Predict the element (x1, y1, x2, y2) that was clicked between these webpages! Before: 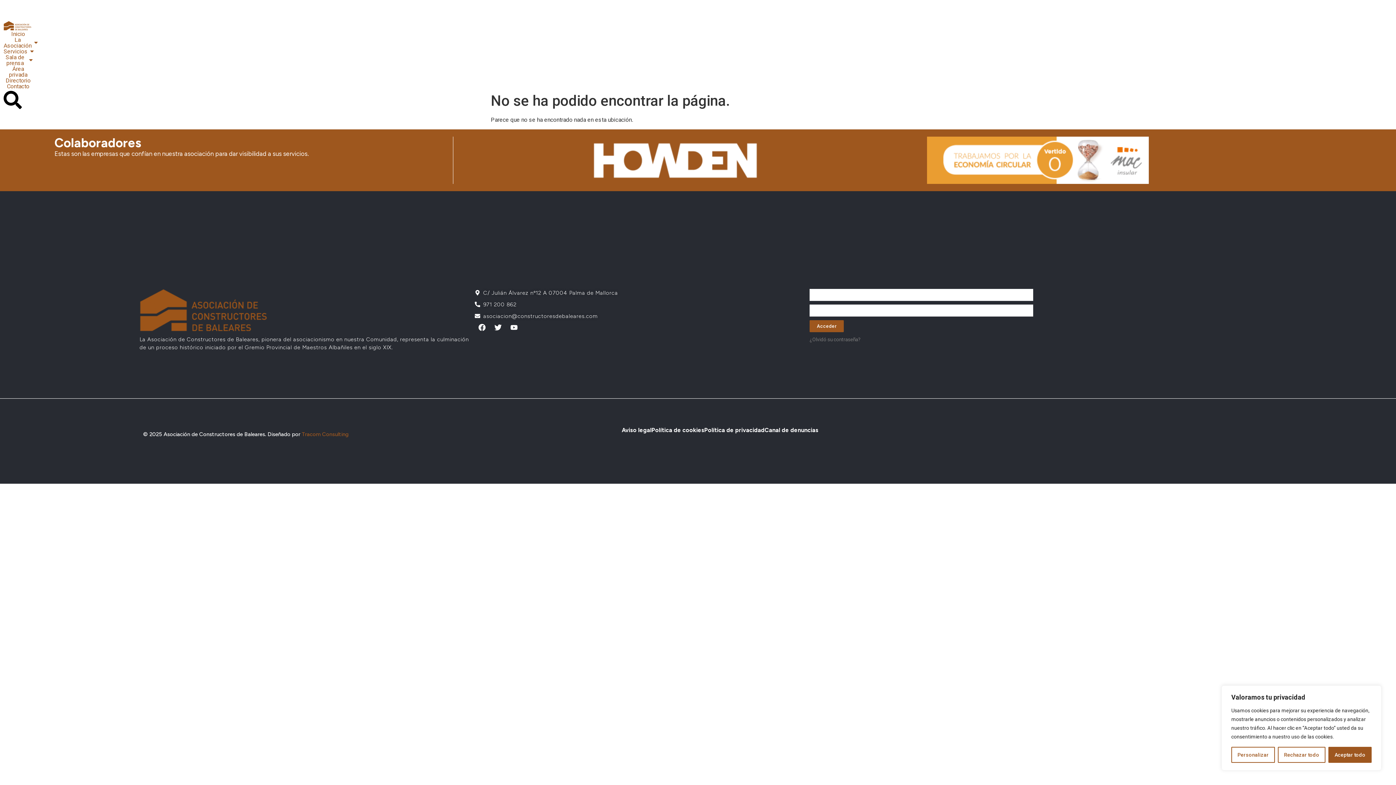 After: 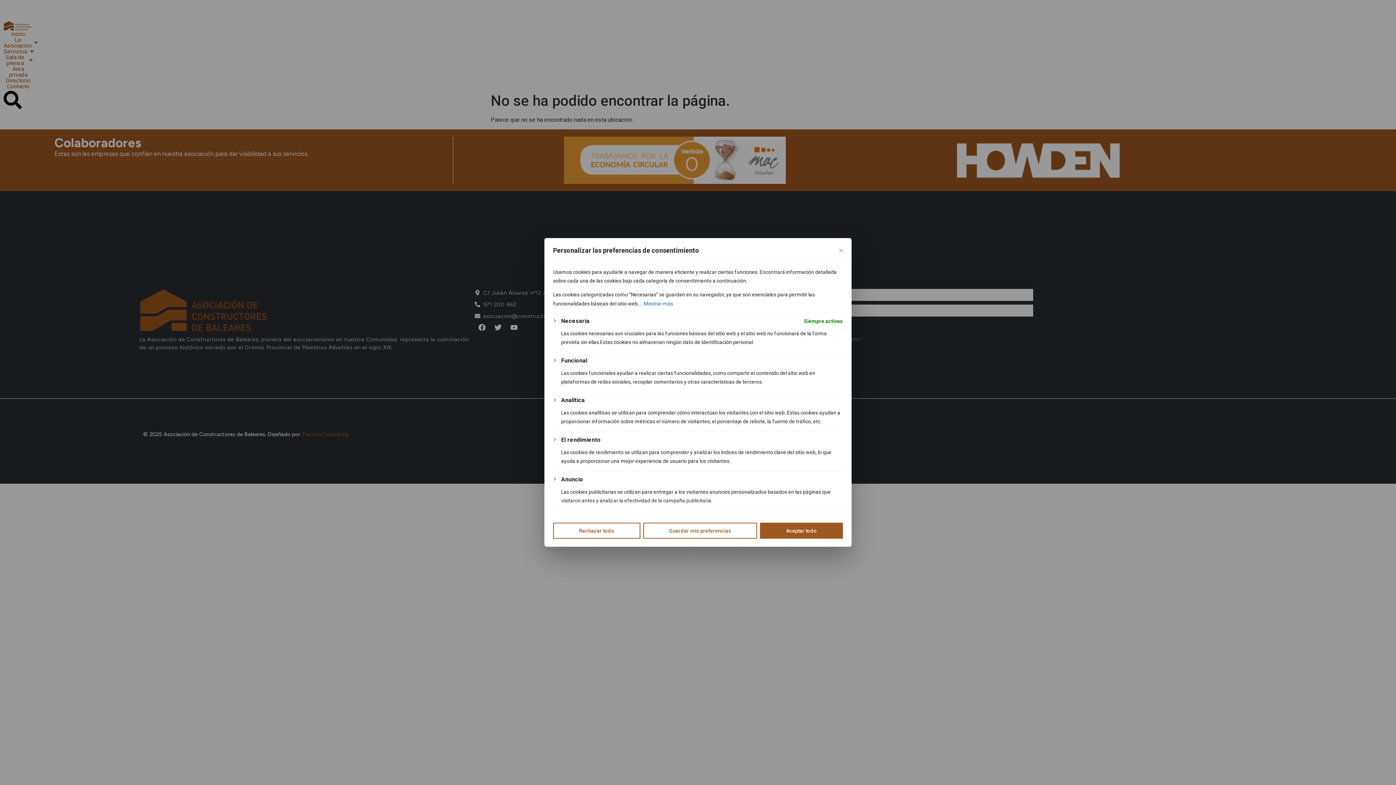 Action: label: Personalizar bbox: (1231, 747, 1275, 763)